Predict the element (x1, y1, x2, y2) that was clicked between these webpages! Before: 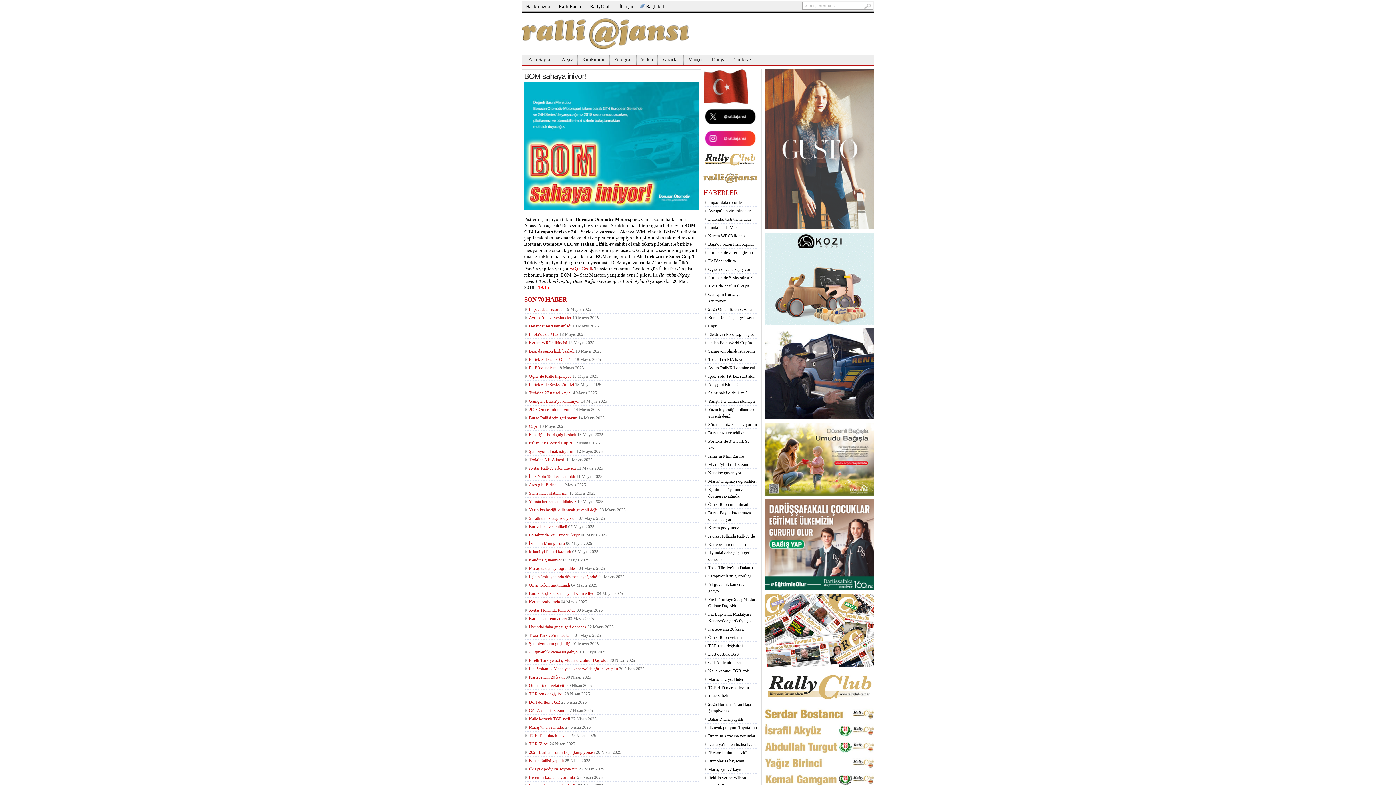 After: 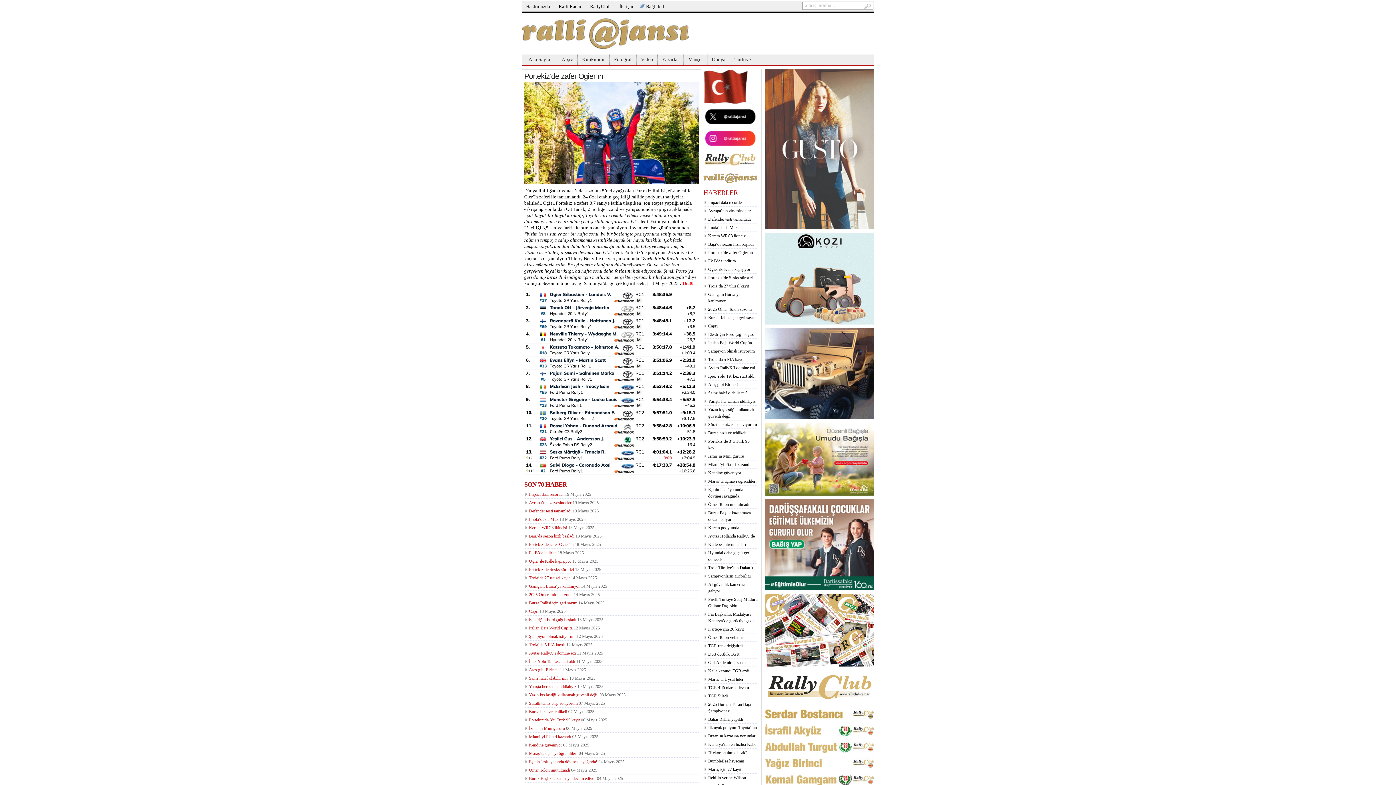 Action: bbox: (529, 357, 573, 362) label: Portekiz’de zafer Ogier’ın